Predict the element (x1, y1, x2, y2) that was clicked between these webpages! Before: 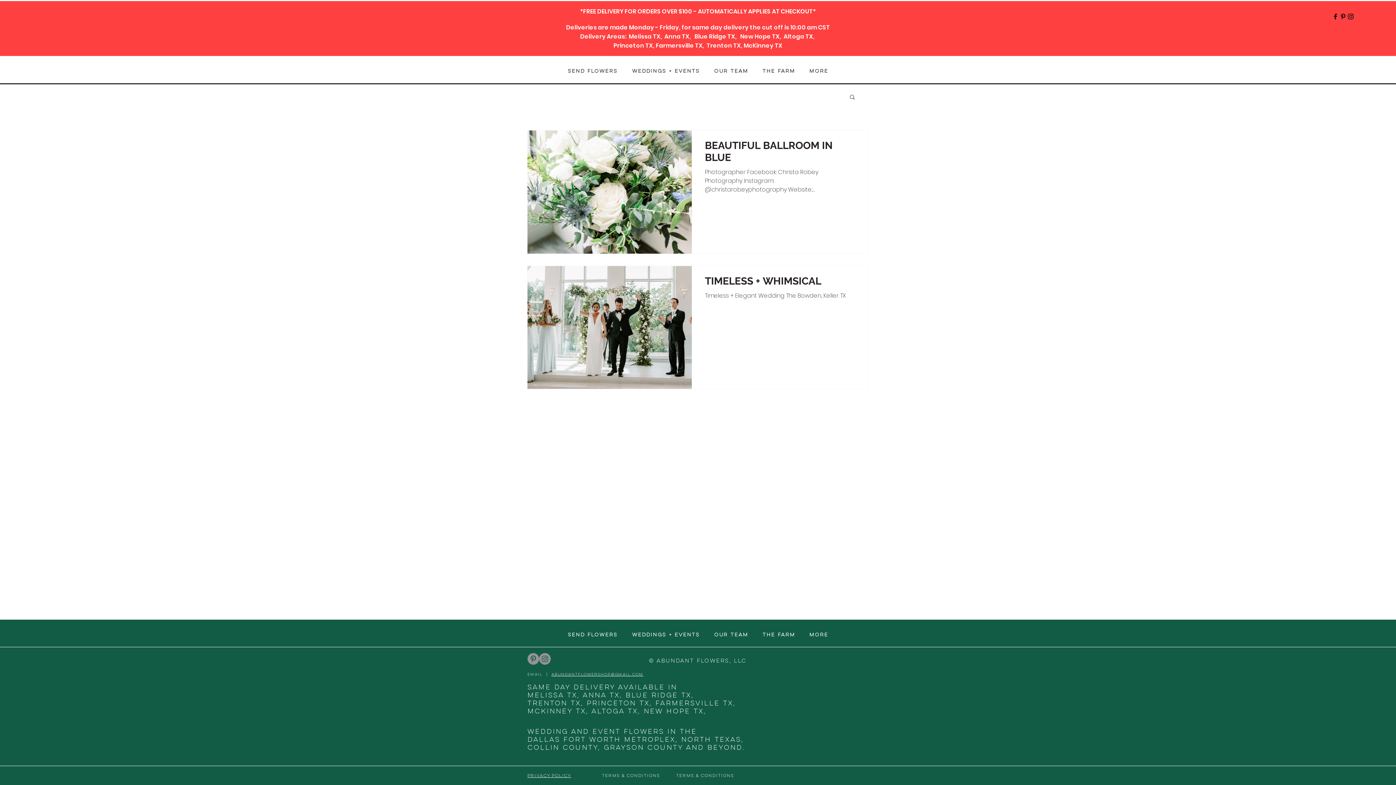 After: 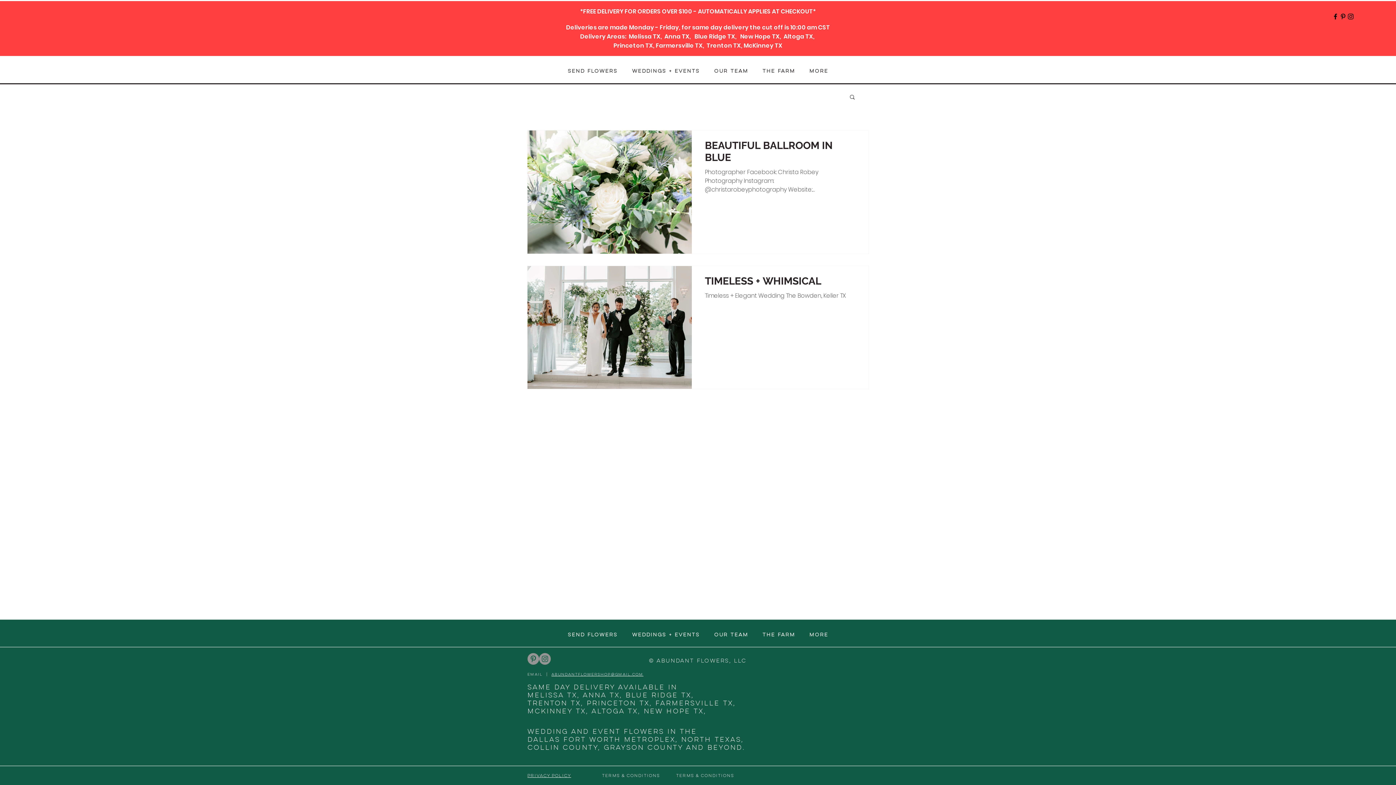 Action: bbox: (527, 653, 539, 665) label: Abundant Flowers Pinterest